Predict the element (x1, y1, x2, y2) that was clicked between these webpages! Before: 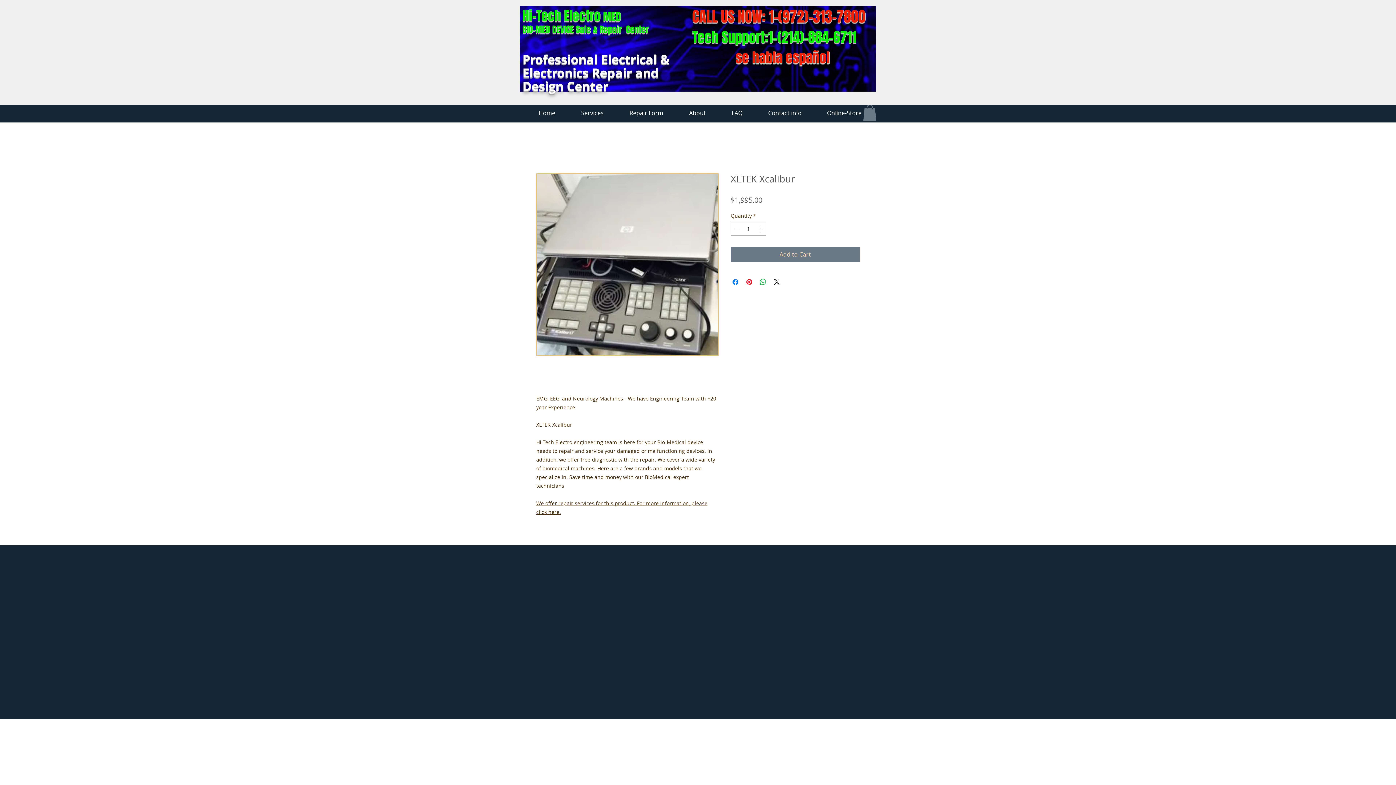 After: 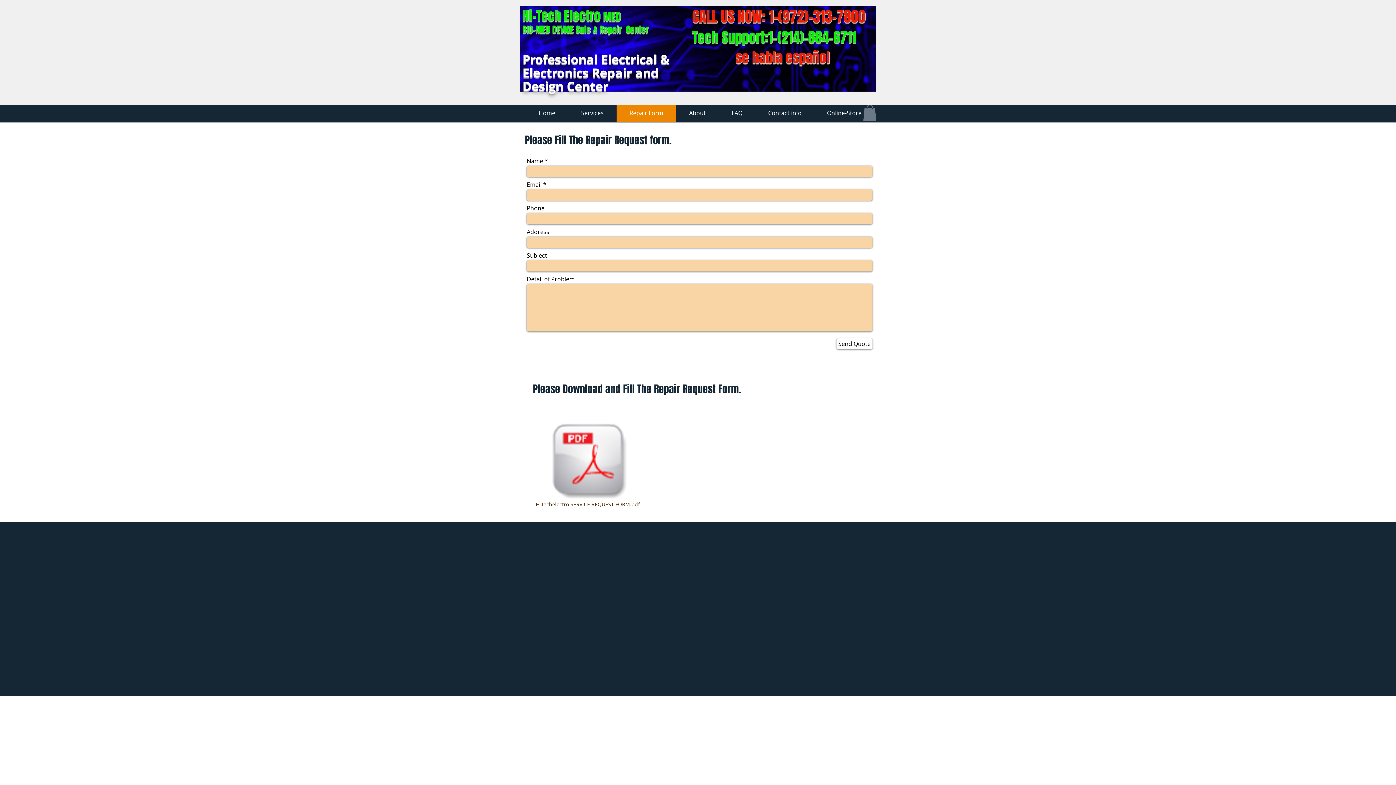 Action: bbox: (616, 104, 676, 121) label: Repair Form